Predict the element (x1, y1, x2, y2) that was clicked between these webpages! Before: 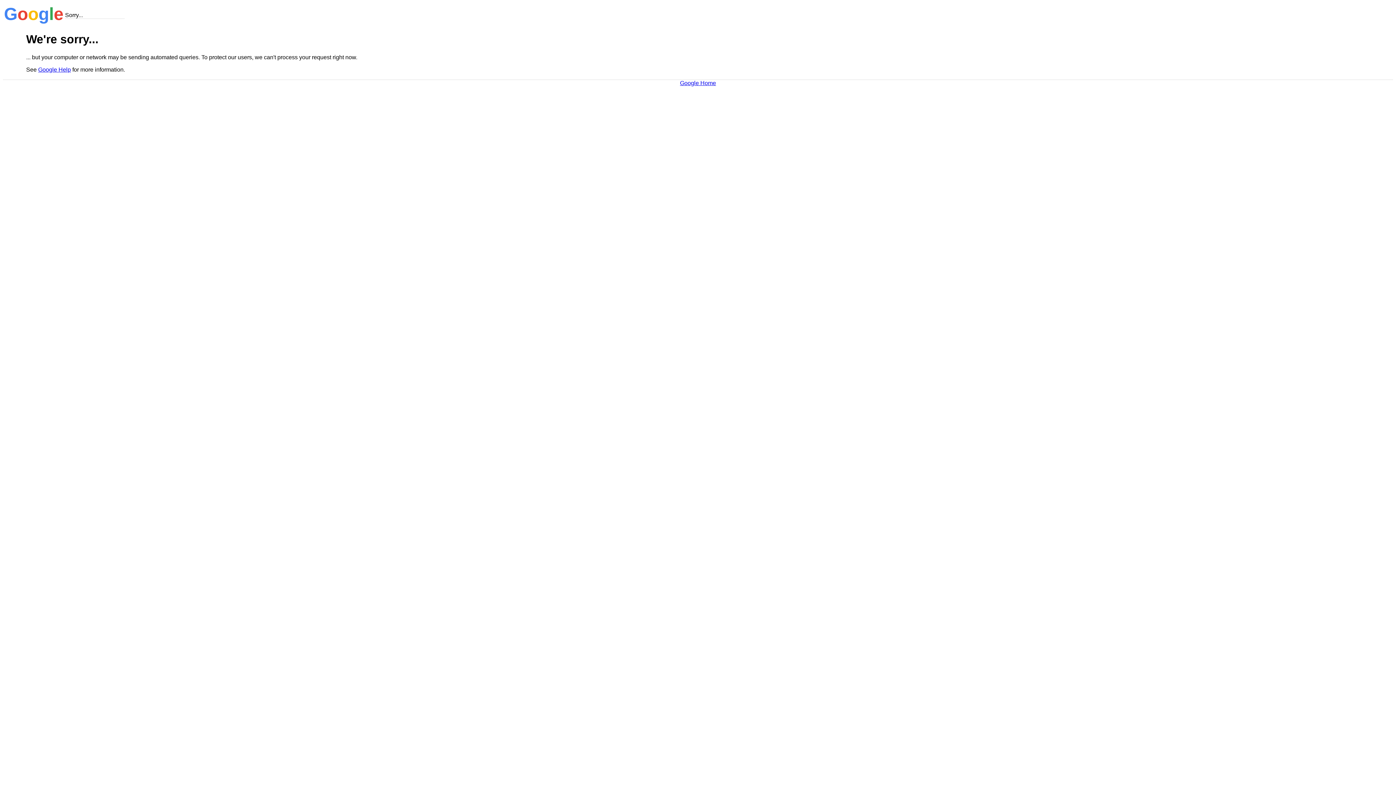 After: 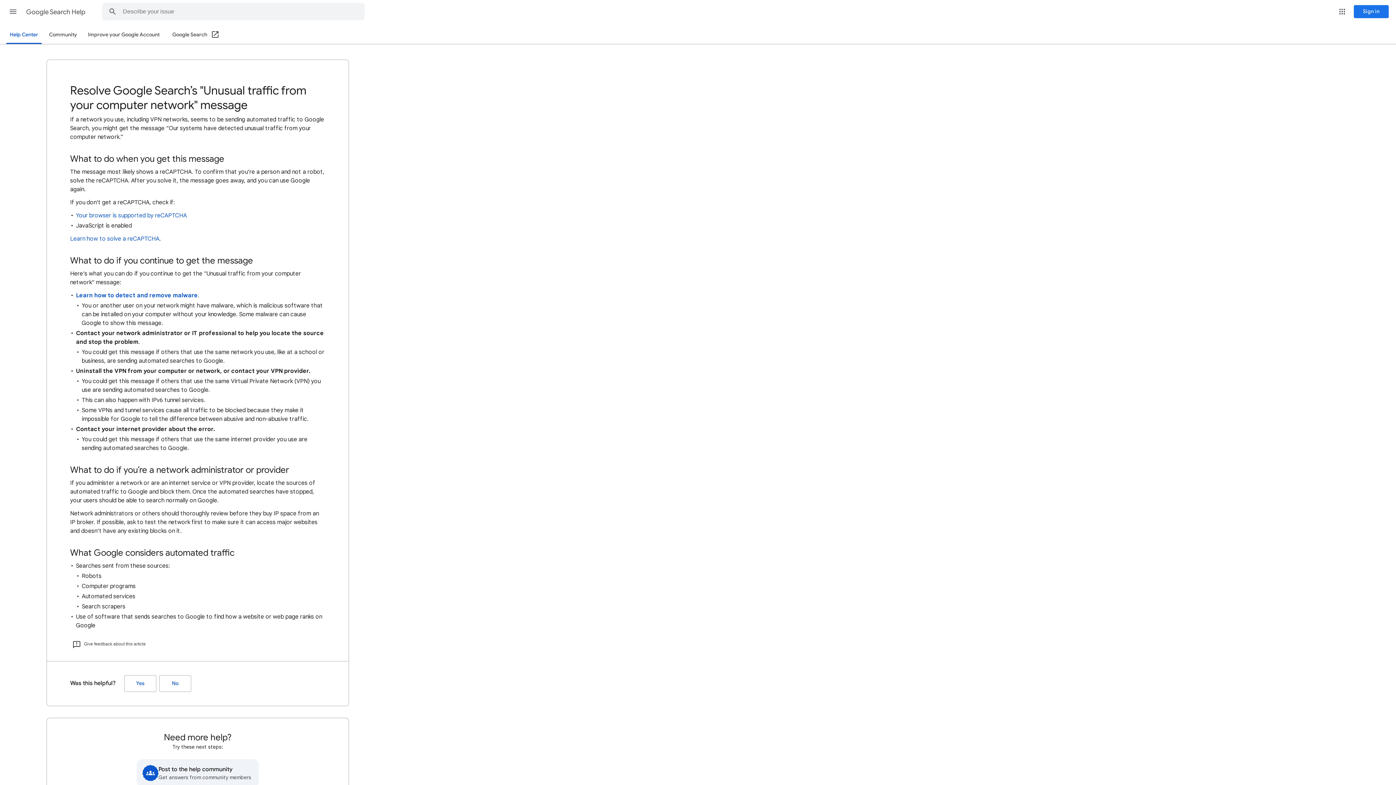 Action: bbox: (38, 66, 70, 72) label: Google Help